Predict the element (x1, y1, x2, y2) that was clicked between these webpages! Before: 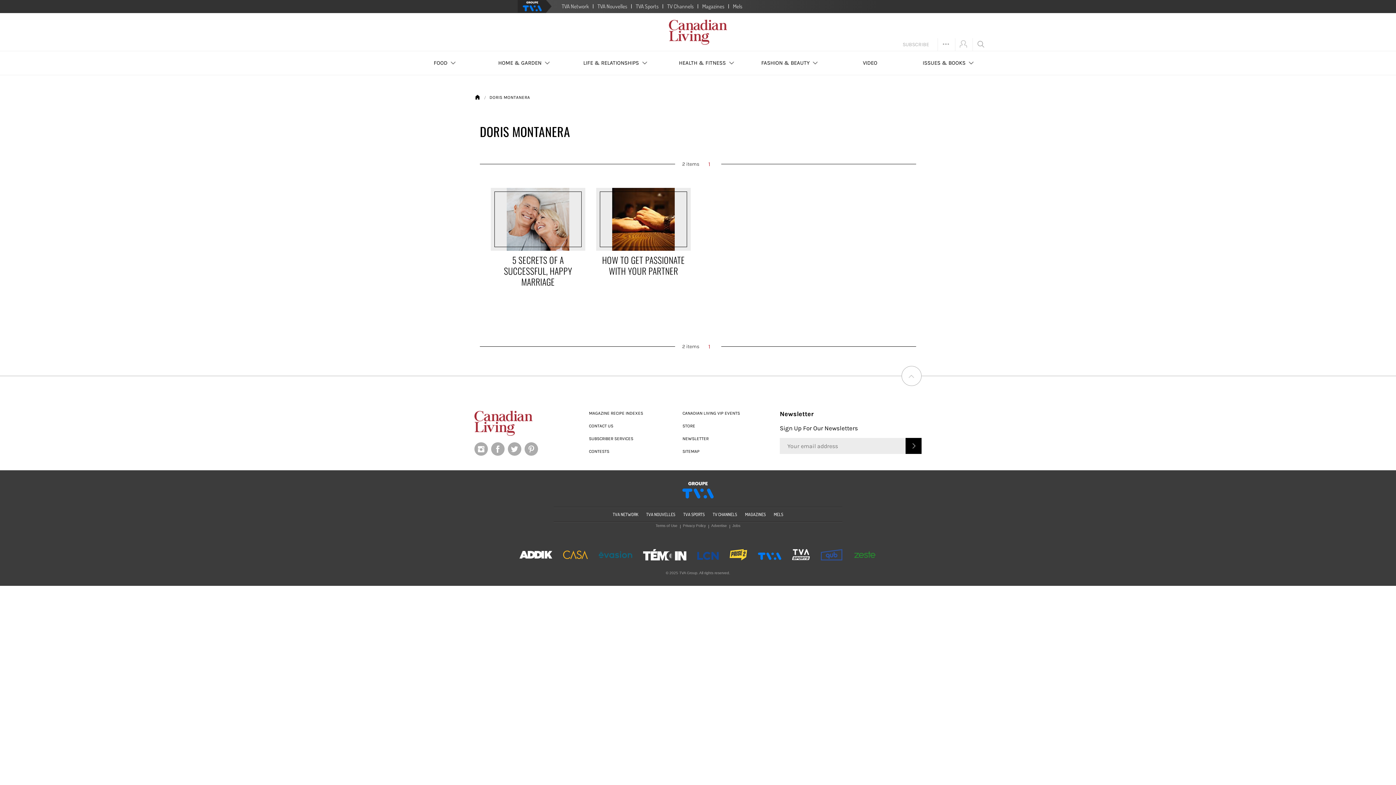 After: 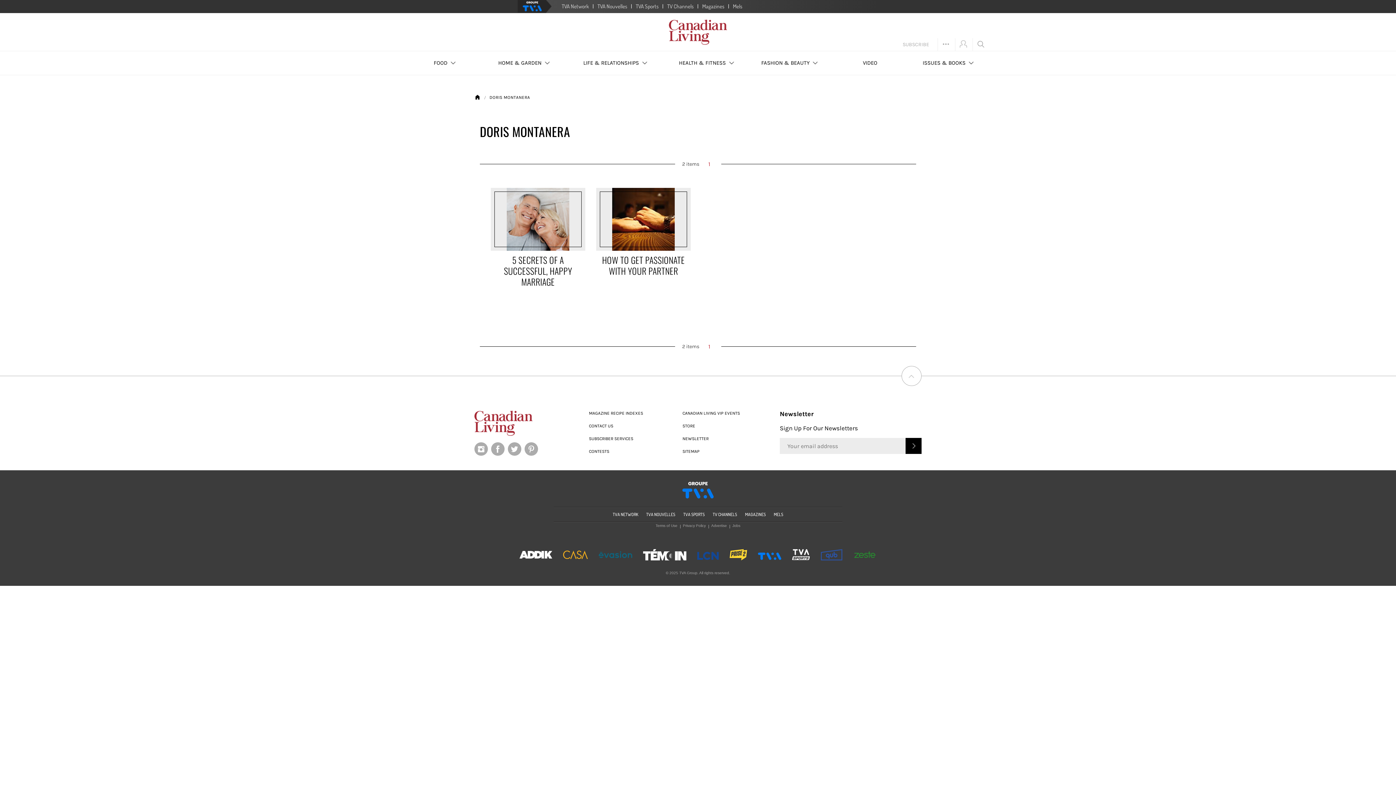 Action: bbox: (612, 512, 638, 517) label: TVA NETWORK